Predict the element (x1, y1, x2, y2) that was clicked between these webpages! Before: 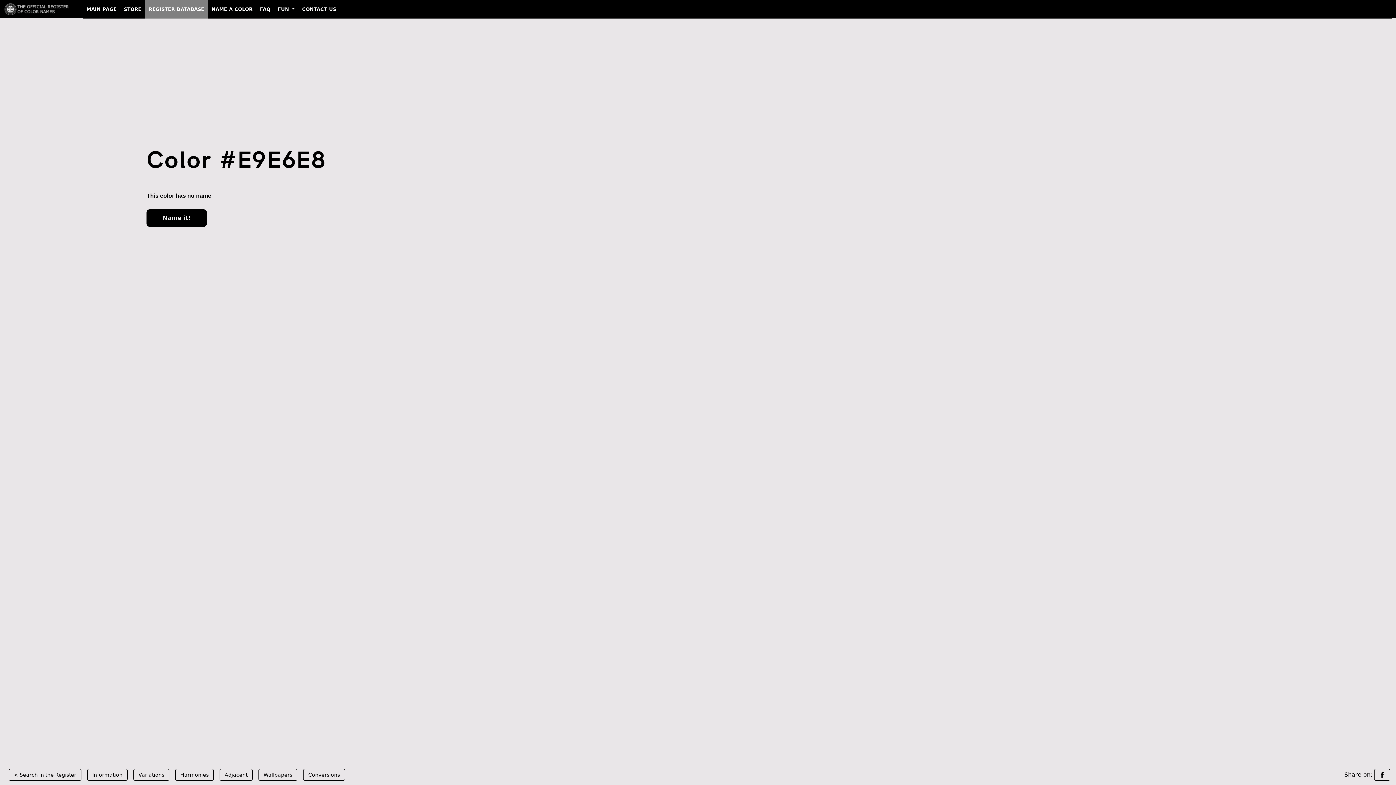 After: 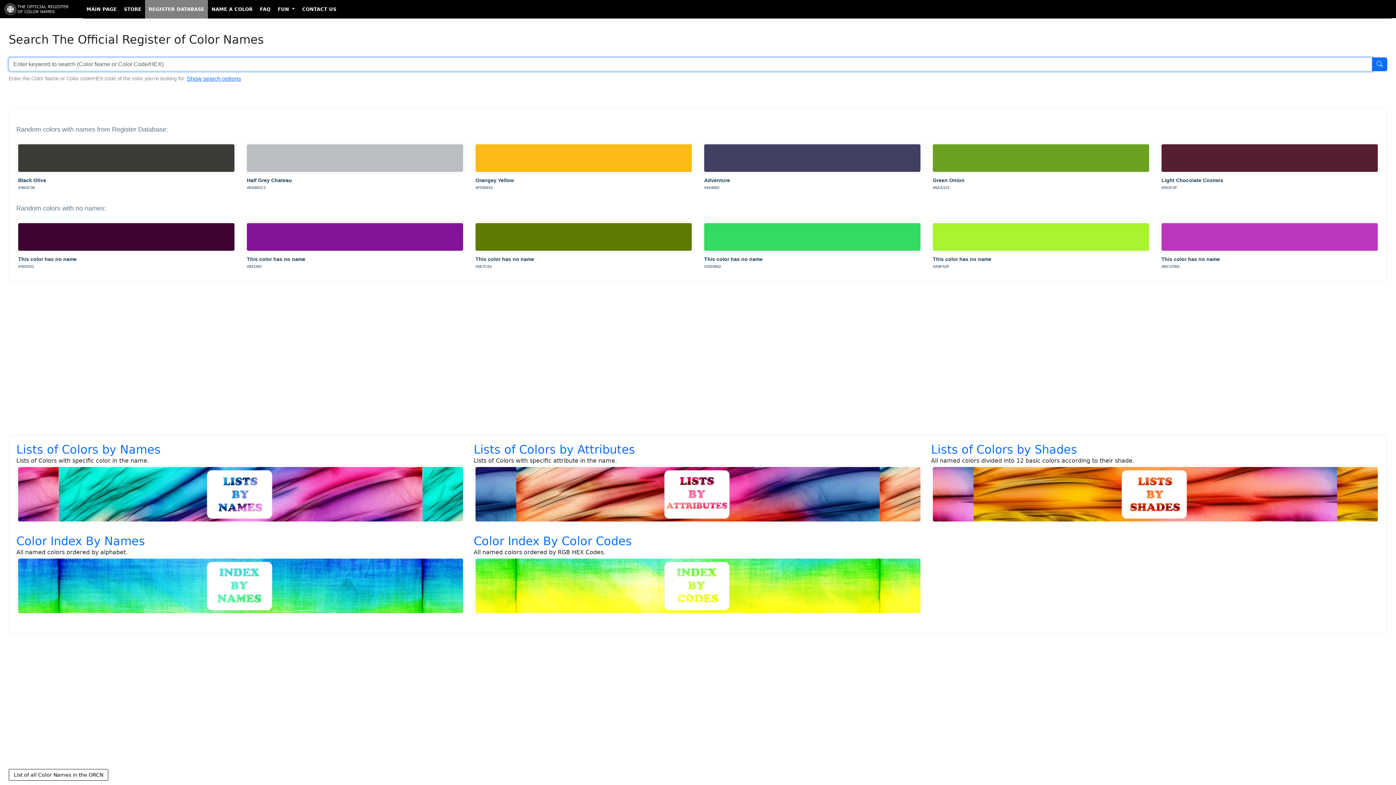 Action: label: REGISTER DATABASE bbox: (145, 0, 208, 18)